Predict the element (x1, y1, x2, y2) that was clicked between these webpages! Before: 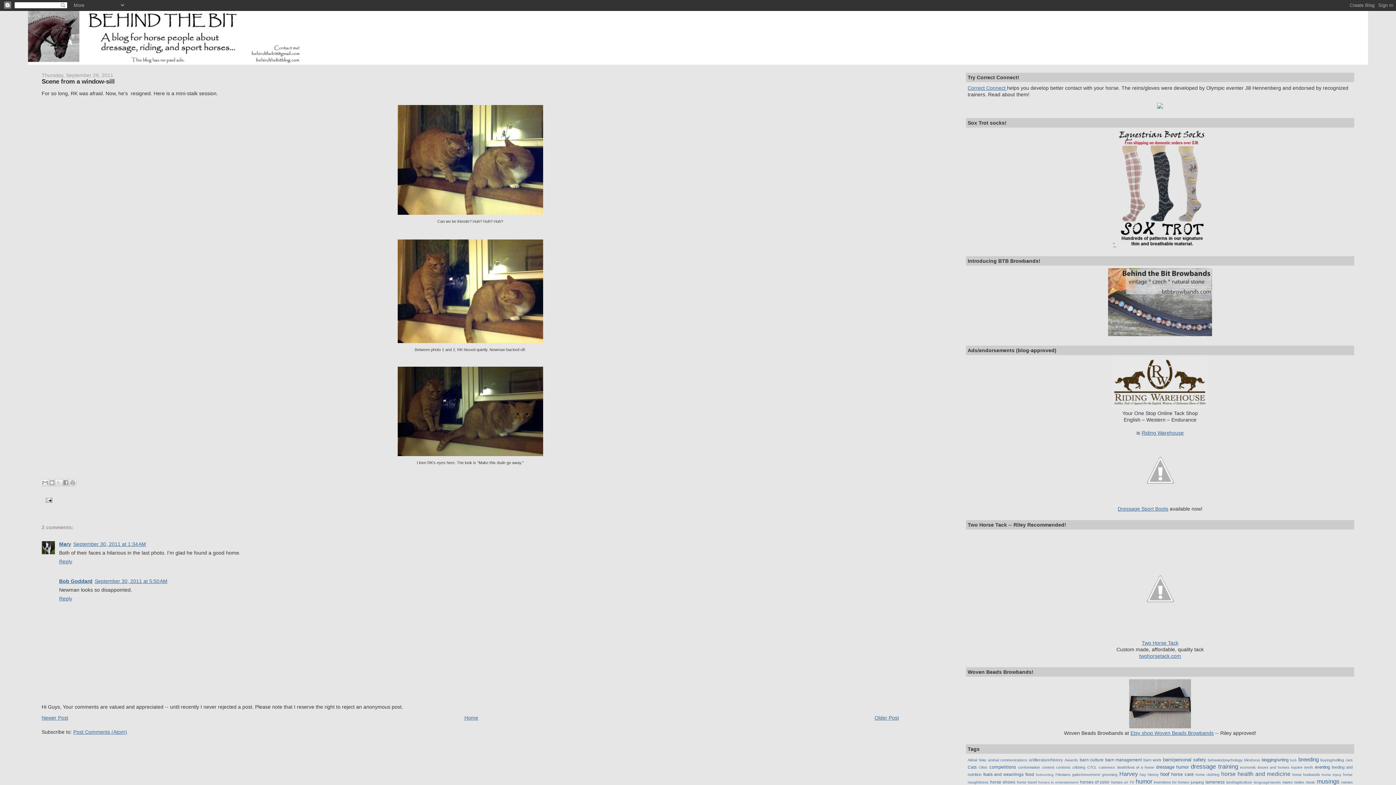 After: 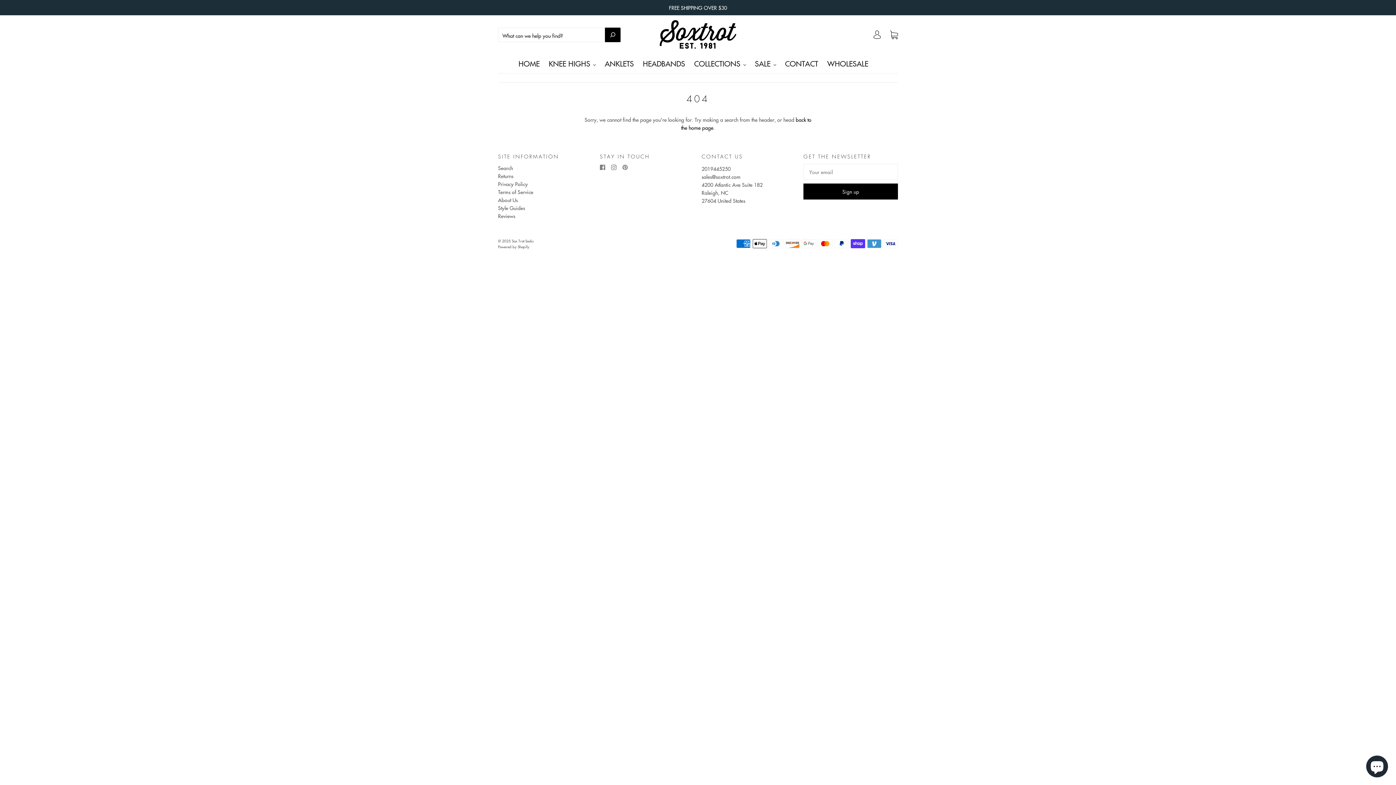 Action: bbox: (1113, 241, 1207, 247) label: " 